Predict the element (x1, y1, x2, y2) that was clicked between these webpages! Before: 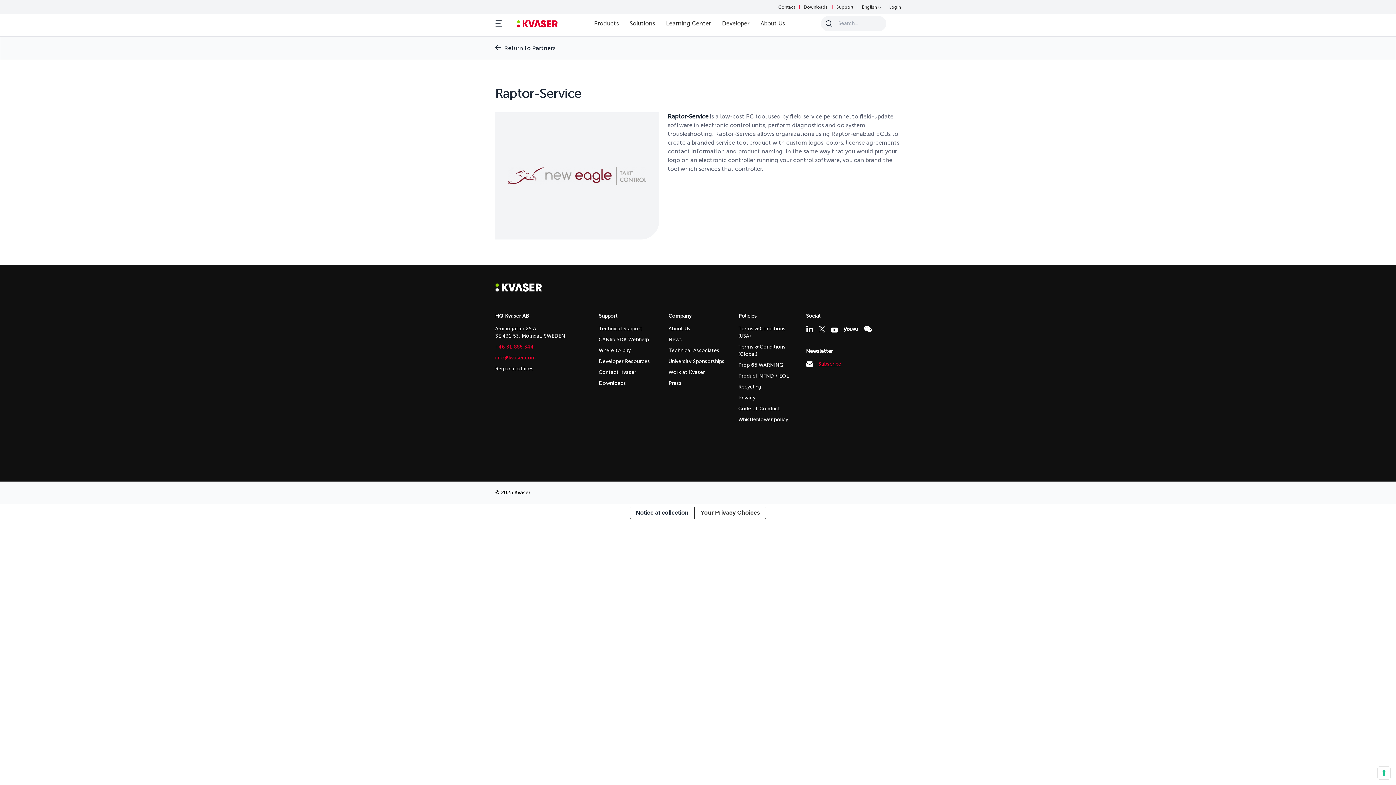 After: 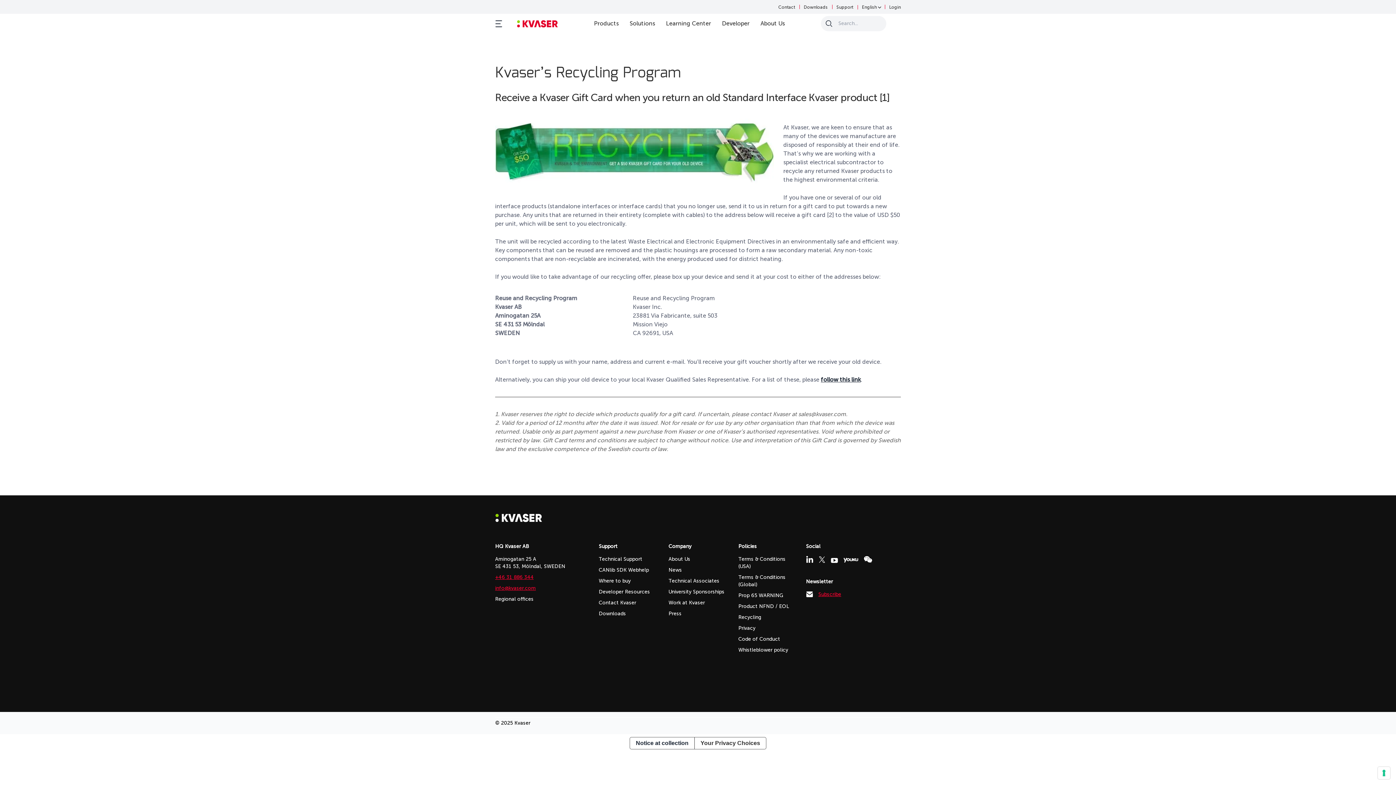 Action: label: Recycling bbox: (738, 383, 797, 390)